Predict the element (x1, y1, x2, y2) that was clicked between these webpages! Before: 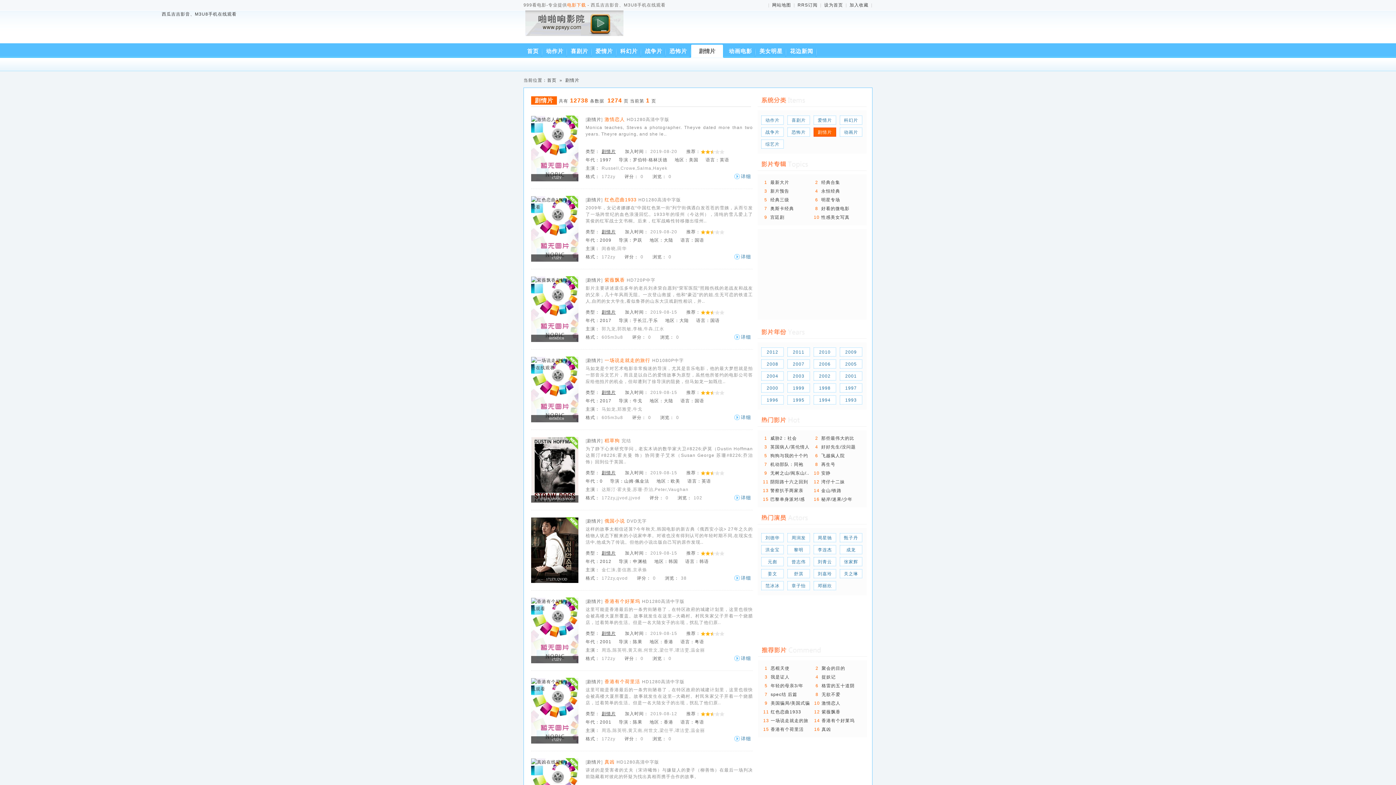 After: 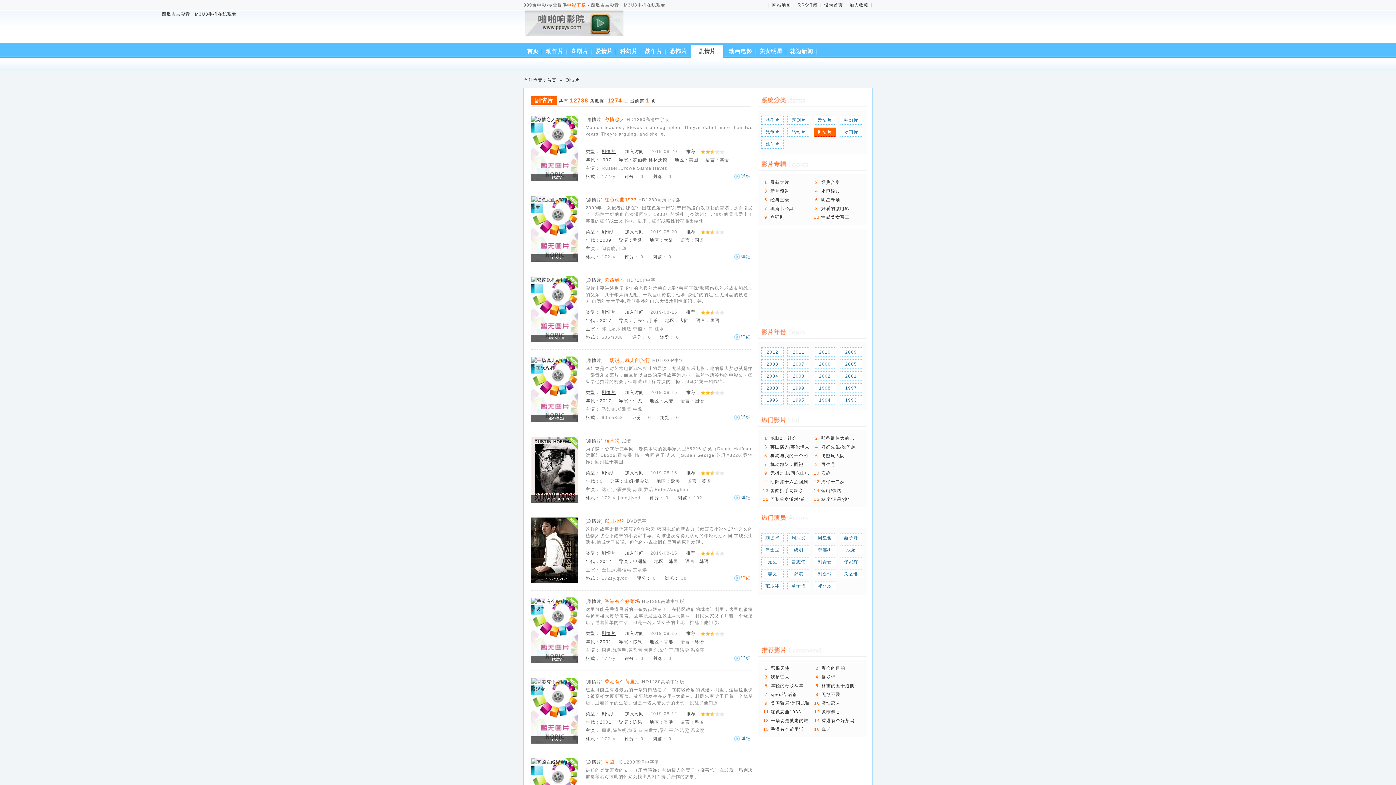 Action: bbox: (732, 575, 751, 581) label: 详细